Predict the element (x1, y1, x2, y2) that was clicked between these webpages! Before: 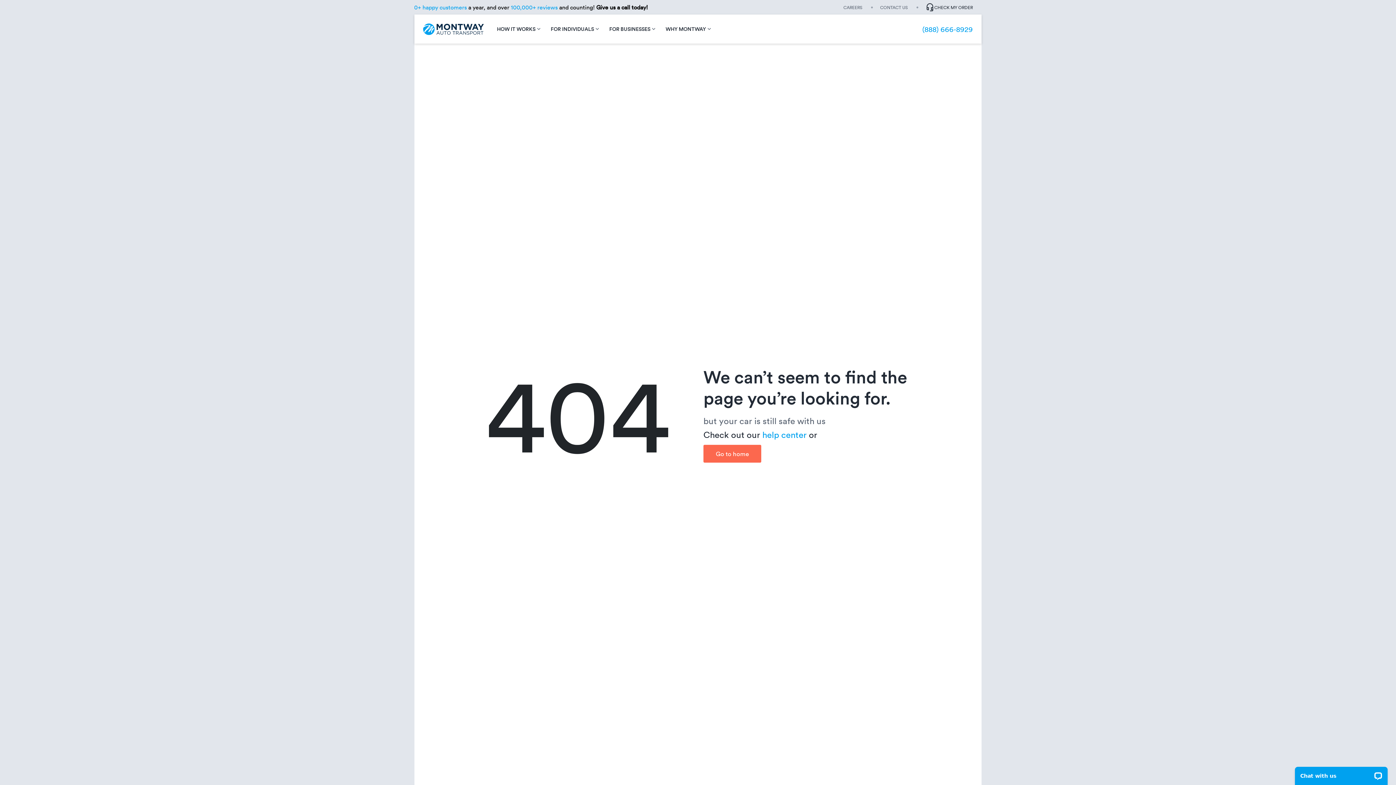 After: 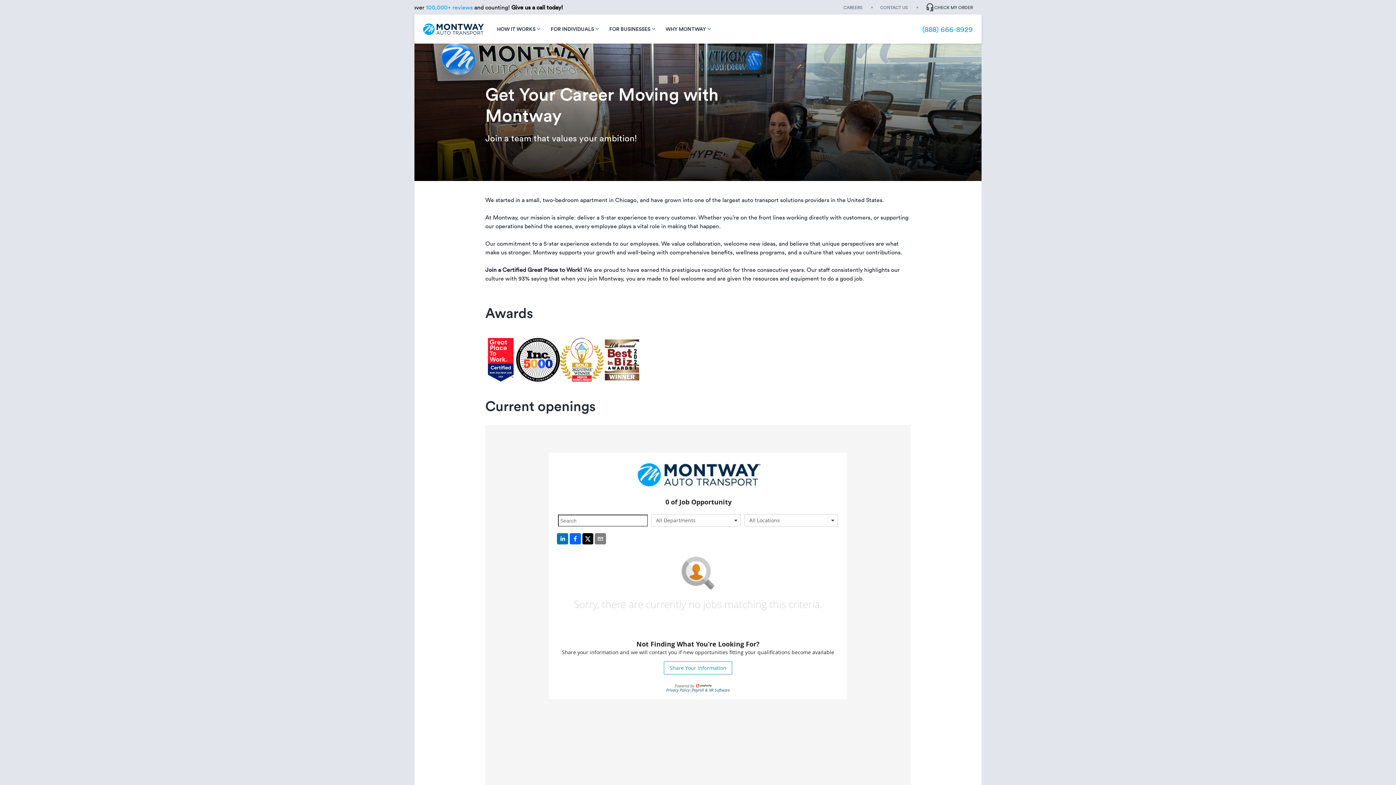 Action: bbox: (843, 4, 862, 10) label: CAREERS